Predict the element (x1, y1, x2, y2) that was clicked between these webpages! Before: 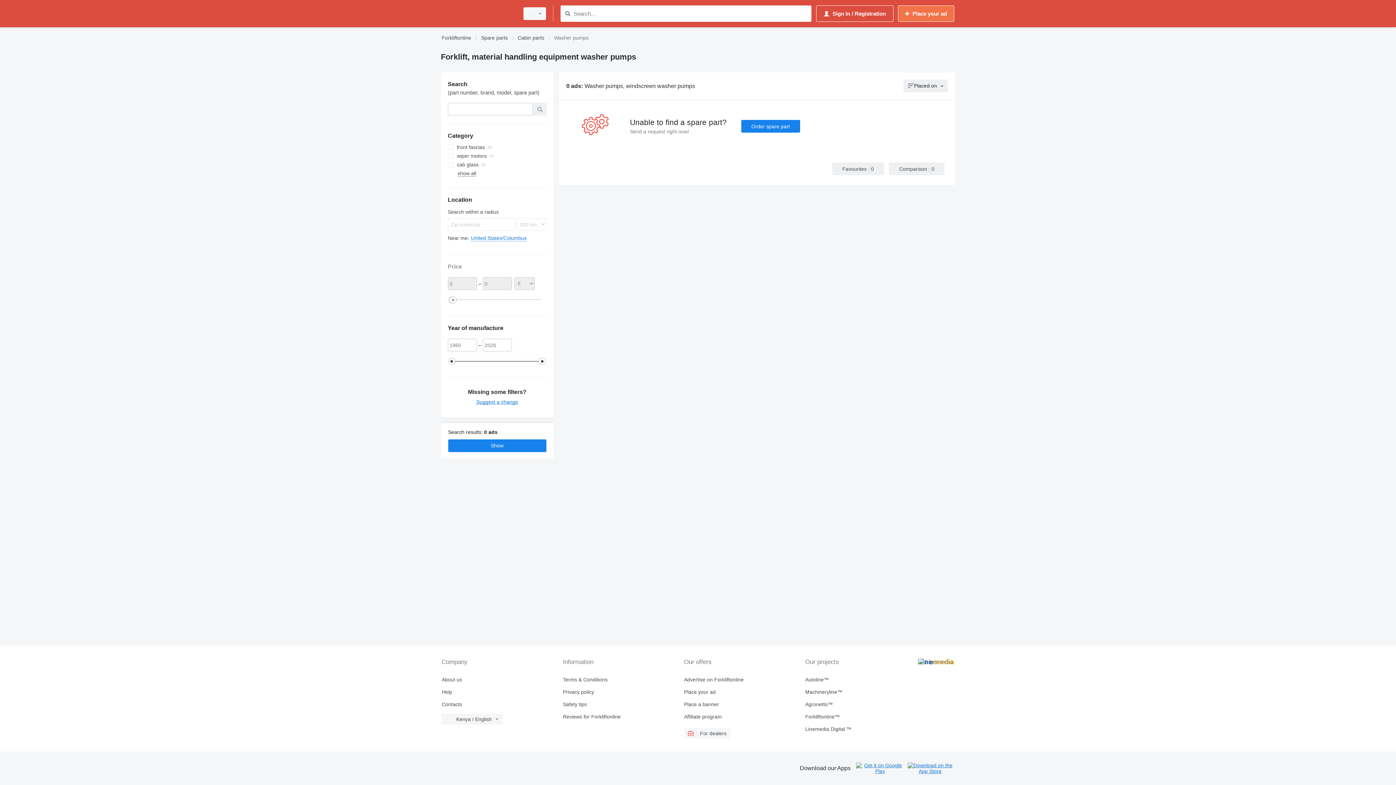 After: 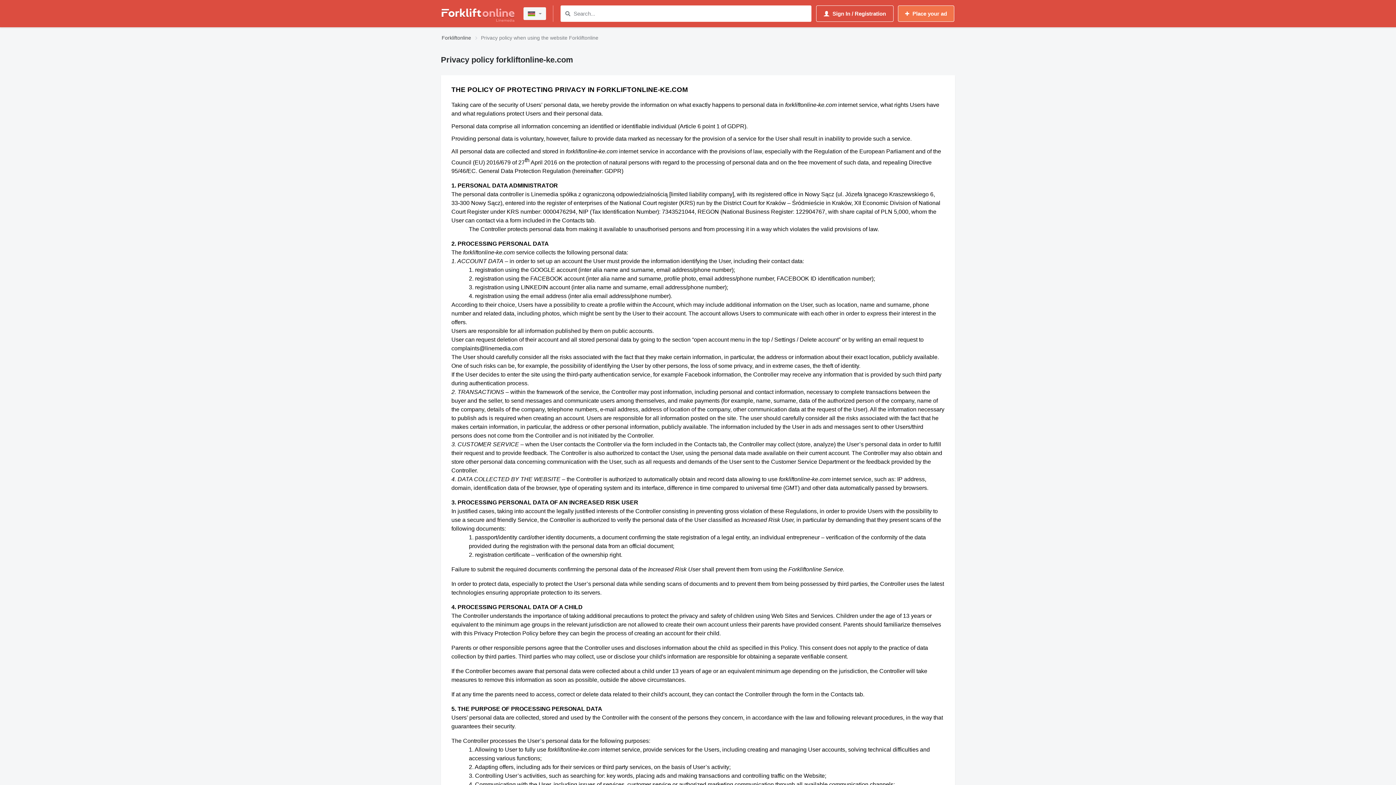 Action: label: Privacy policy bbox: (563, 689, 678, 695)